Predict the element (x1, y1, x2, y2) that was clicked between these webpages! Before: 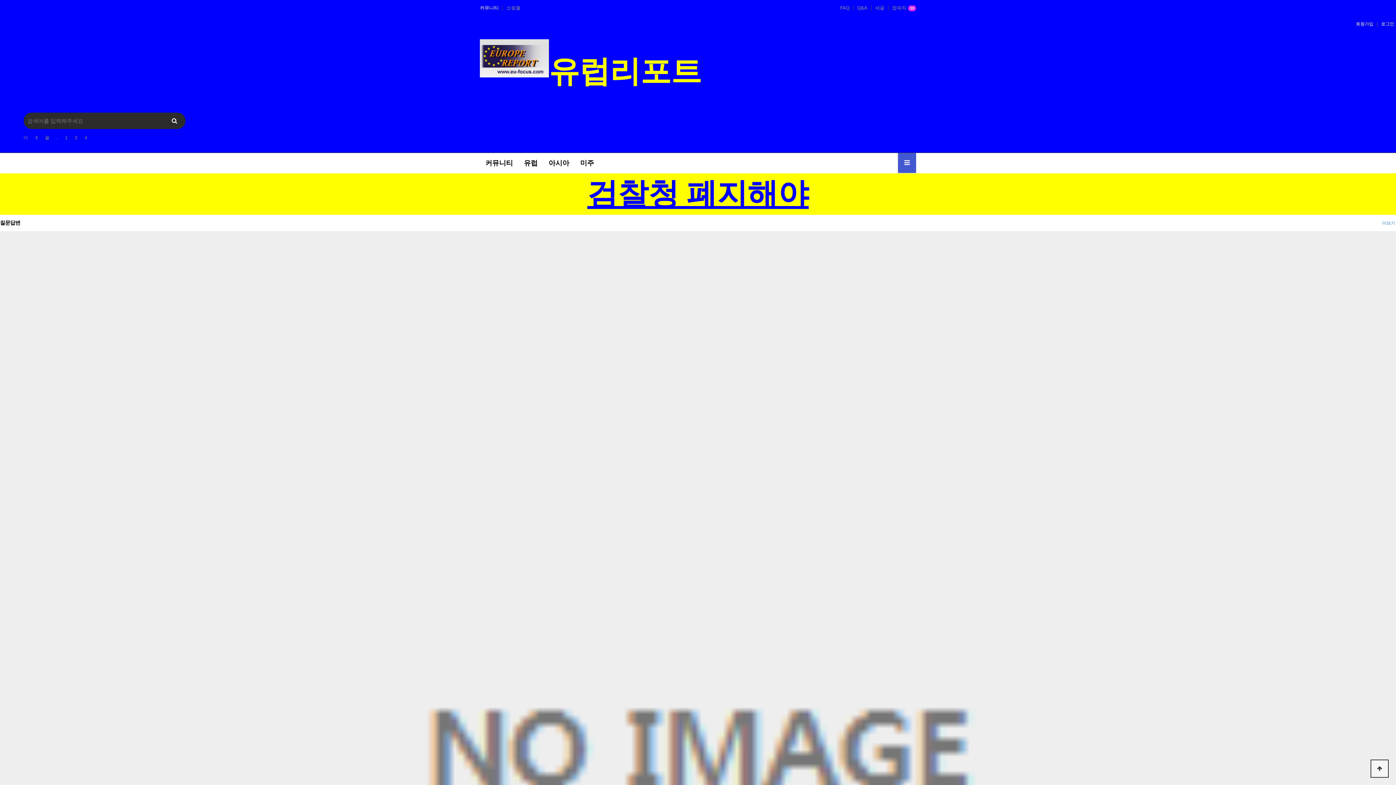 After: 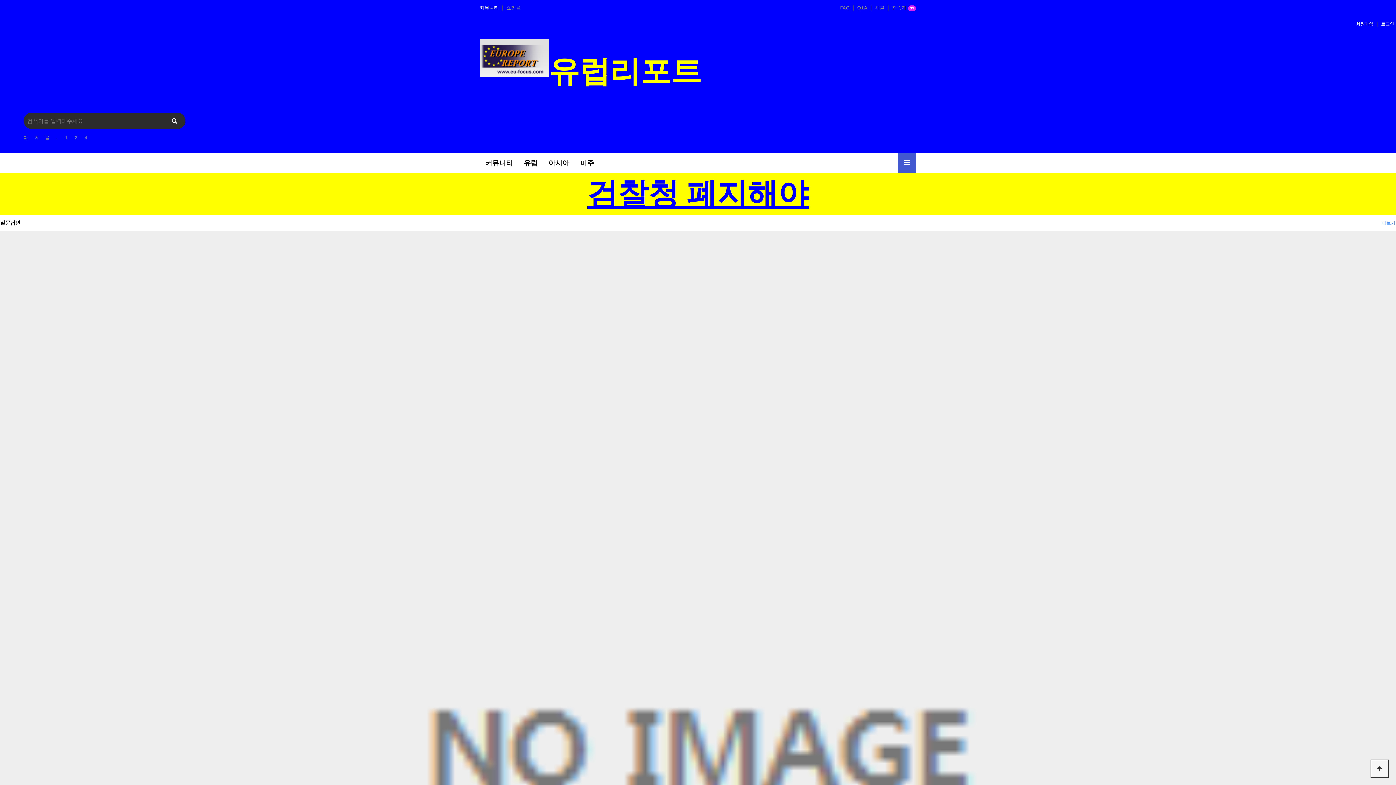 Action: label: 3 bbox: (35, 135, 37, 140)